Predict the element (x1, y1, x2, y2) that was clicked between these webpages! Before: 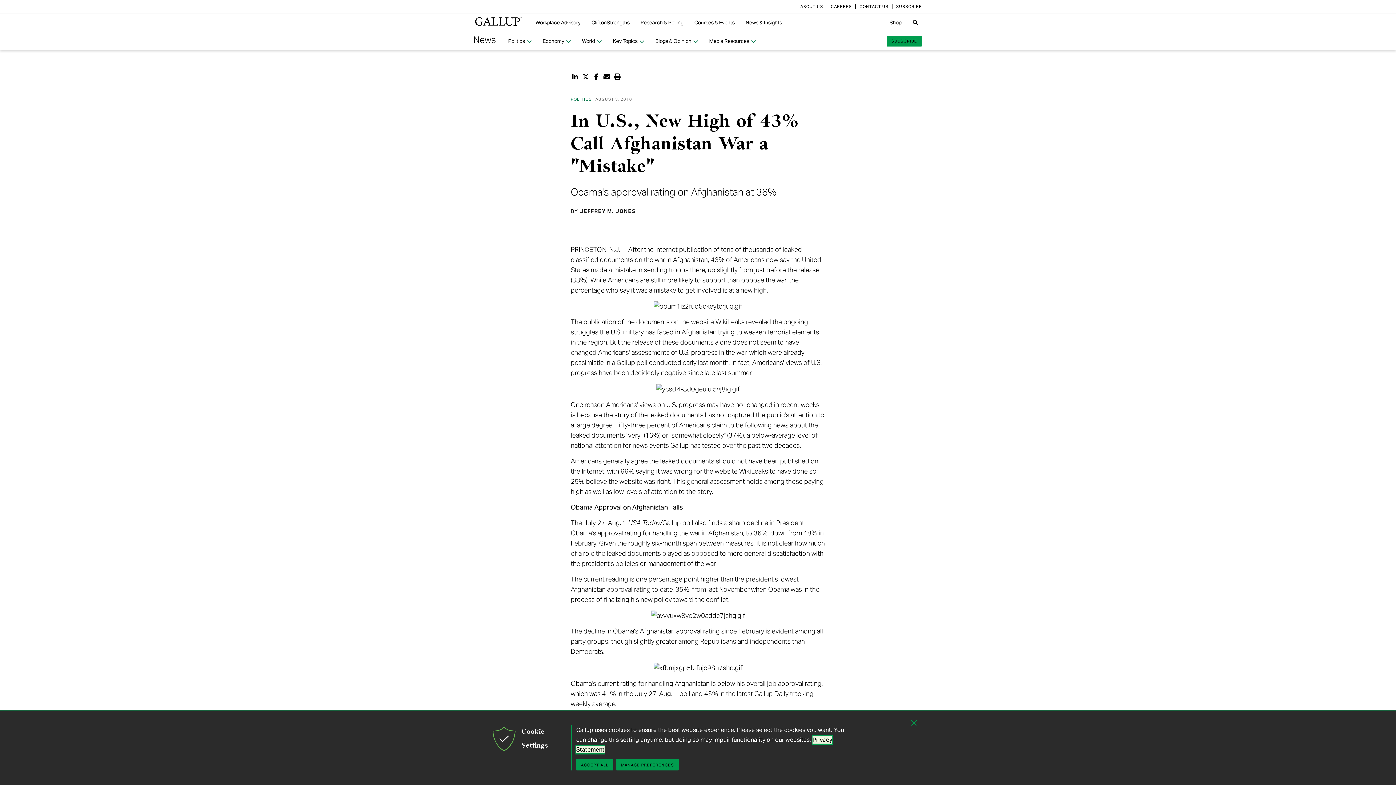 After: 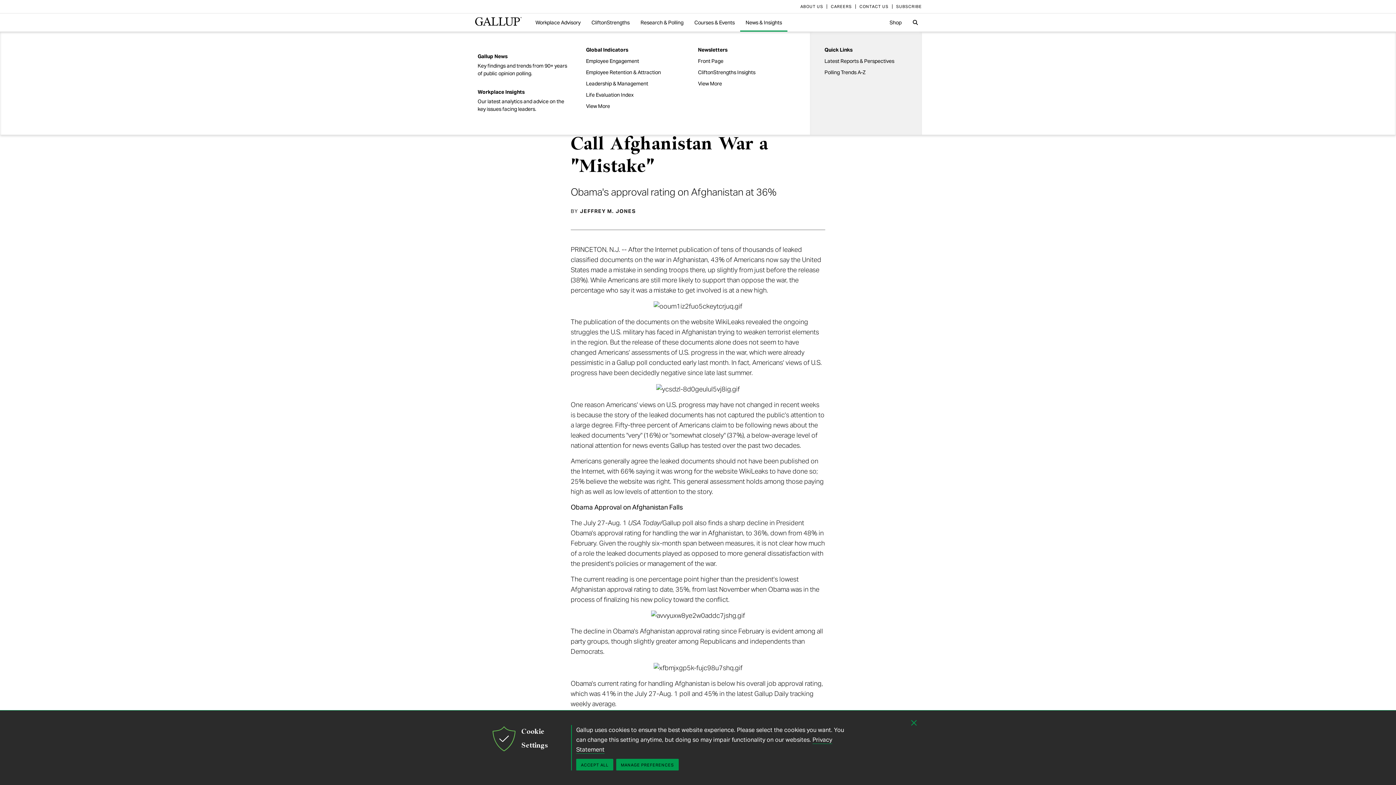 Action: bbox: (740, 13, 787, 31) label: News & Insights